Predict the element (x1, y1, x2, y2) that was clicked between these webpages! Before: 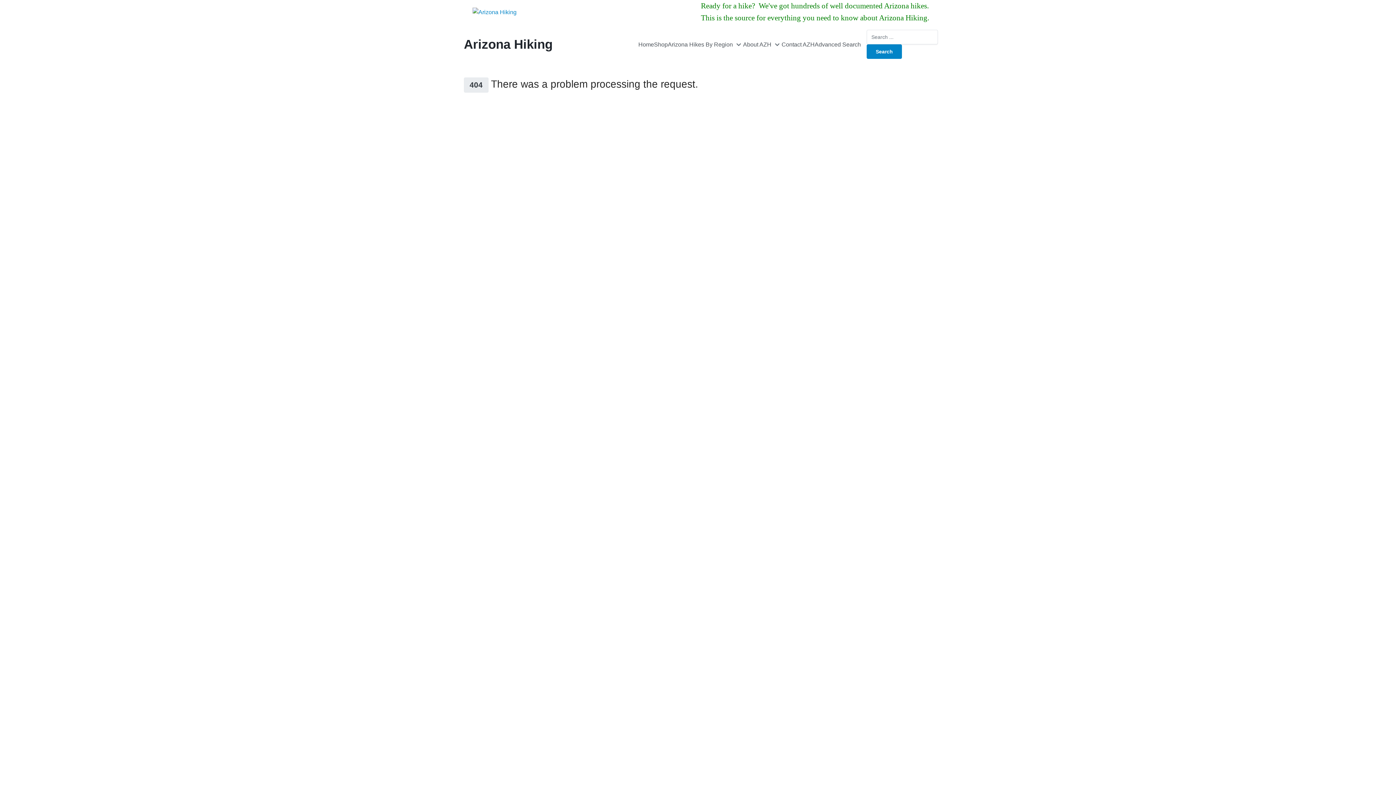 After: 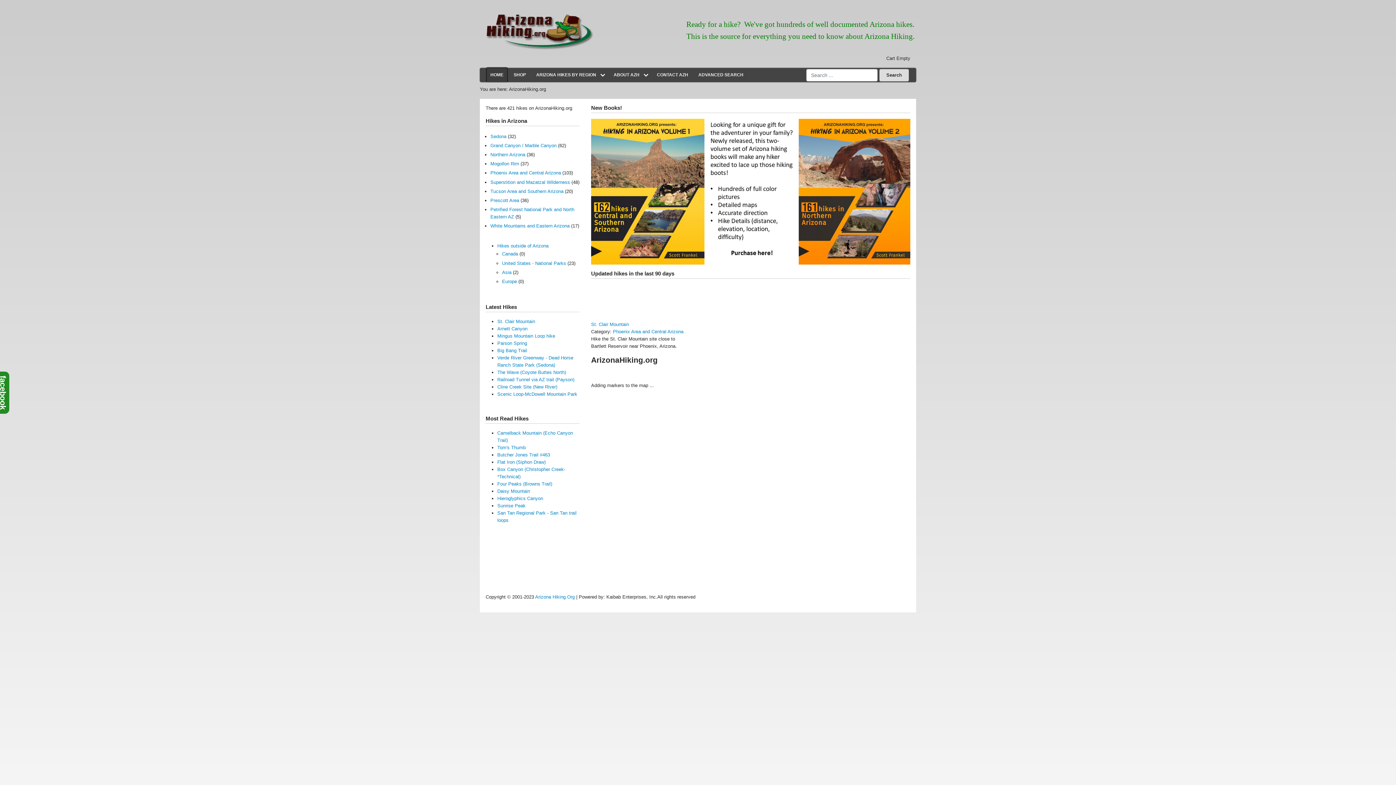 Action: label: Arizona Hiking bbox: (464, 34, 552, 54)